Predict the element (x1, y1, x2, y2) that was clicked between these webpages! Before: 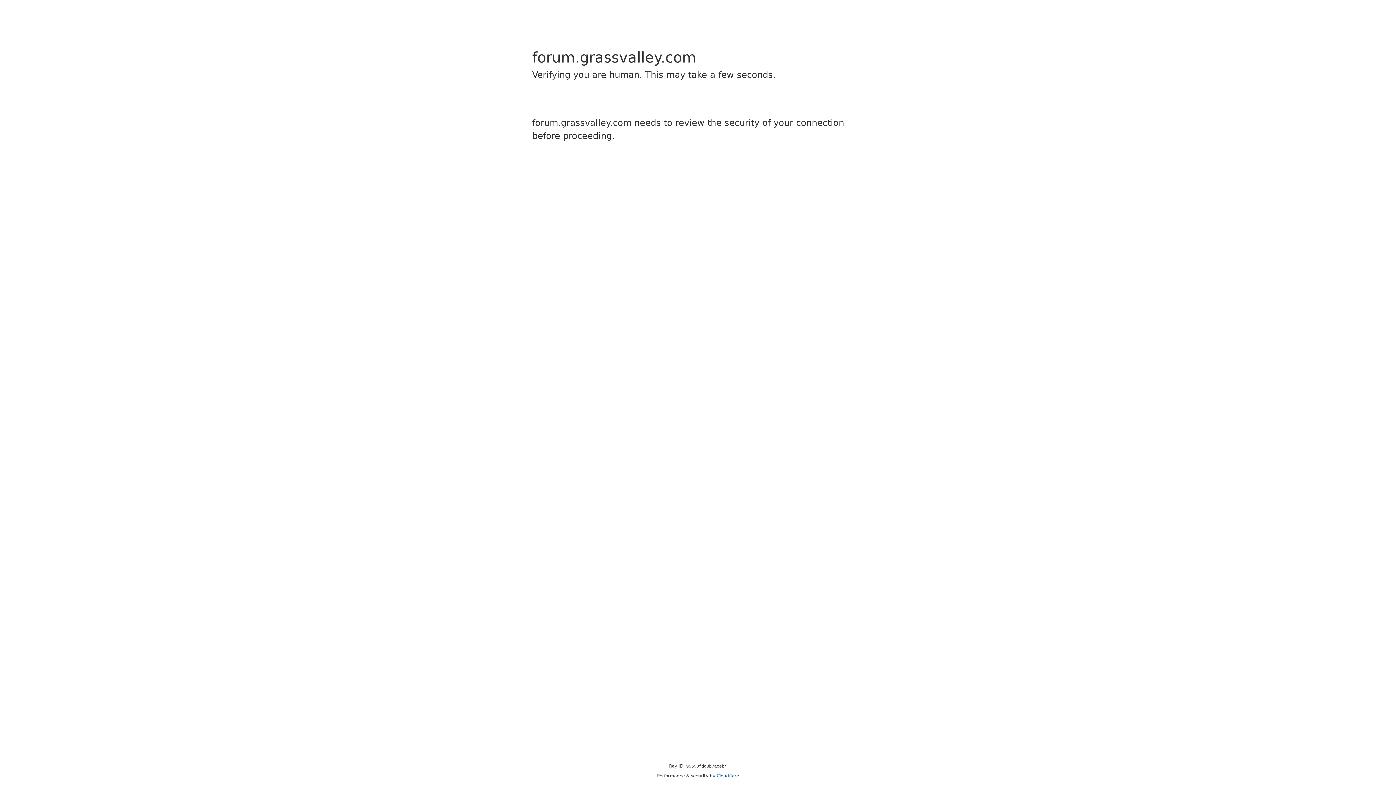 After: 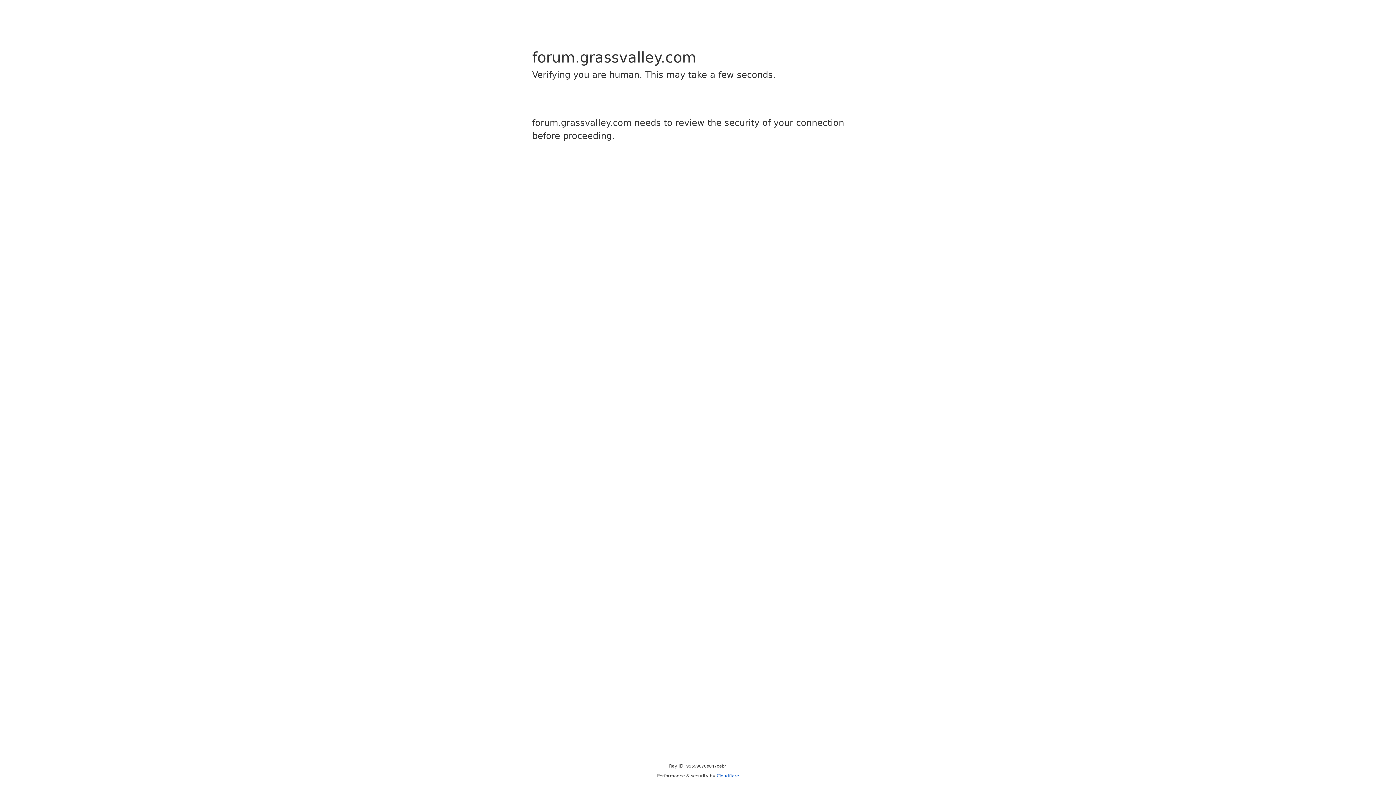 Action: label: Cloudflare bbox: (716, 773, 739, 778)